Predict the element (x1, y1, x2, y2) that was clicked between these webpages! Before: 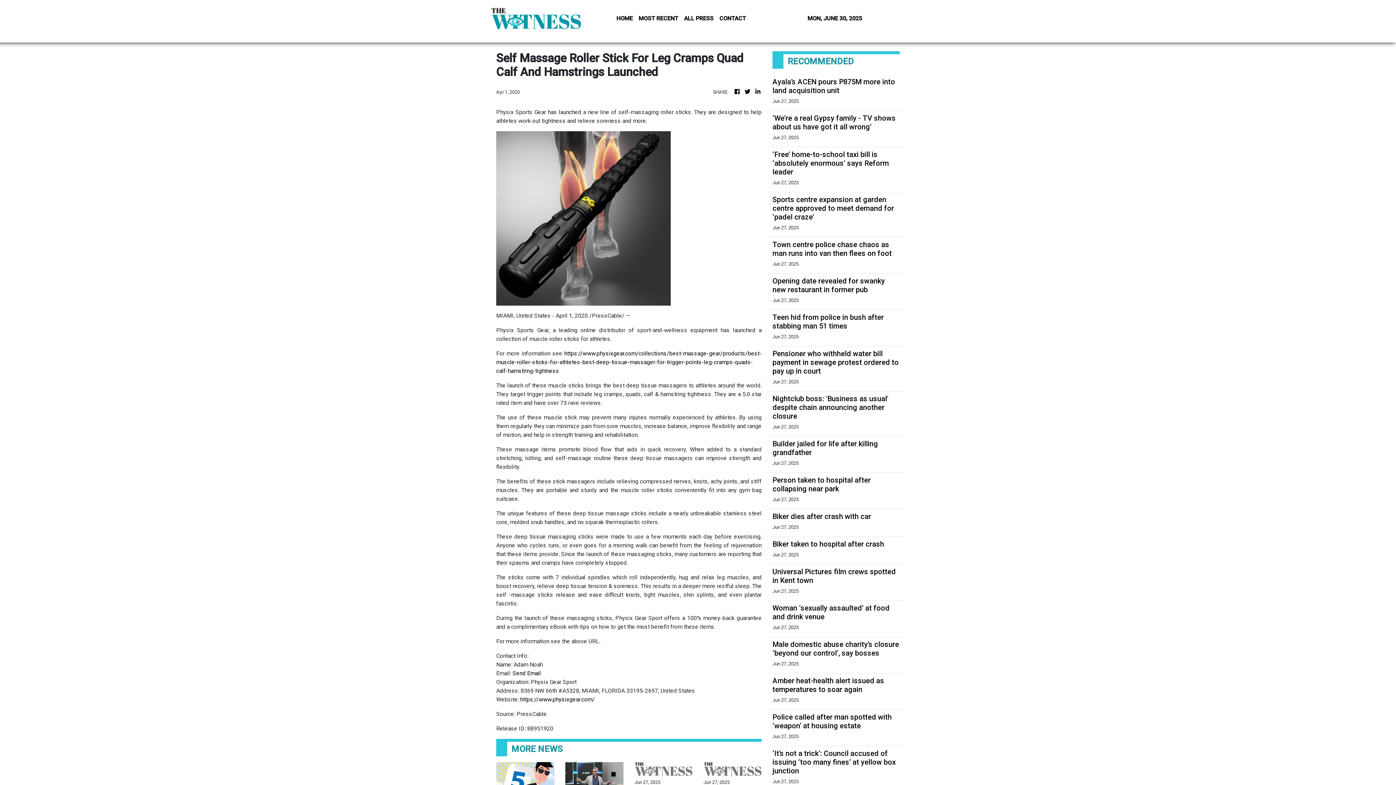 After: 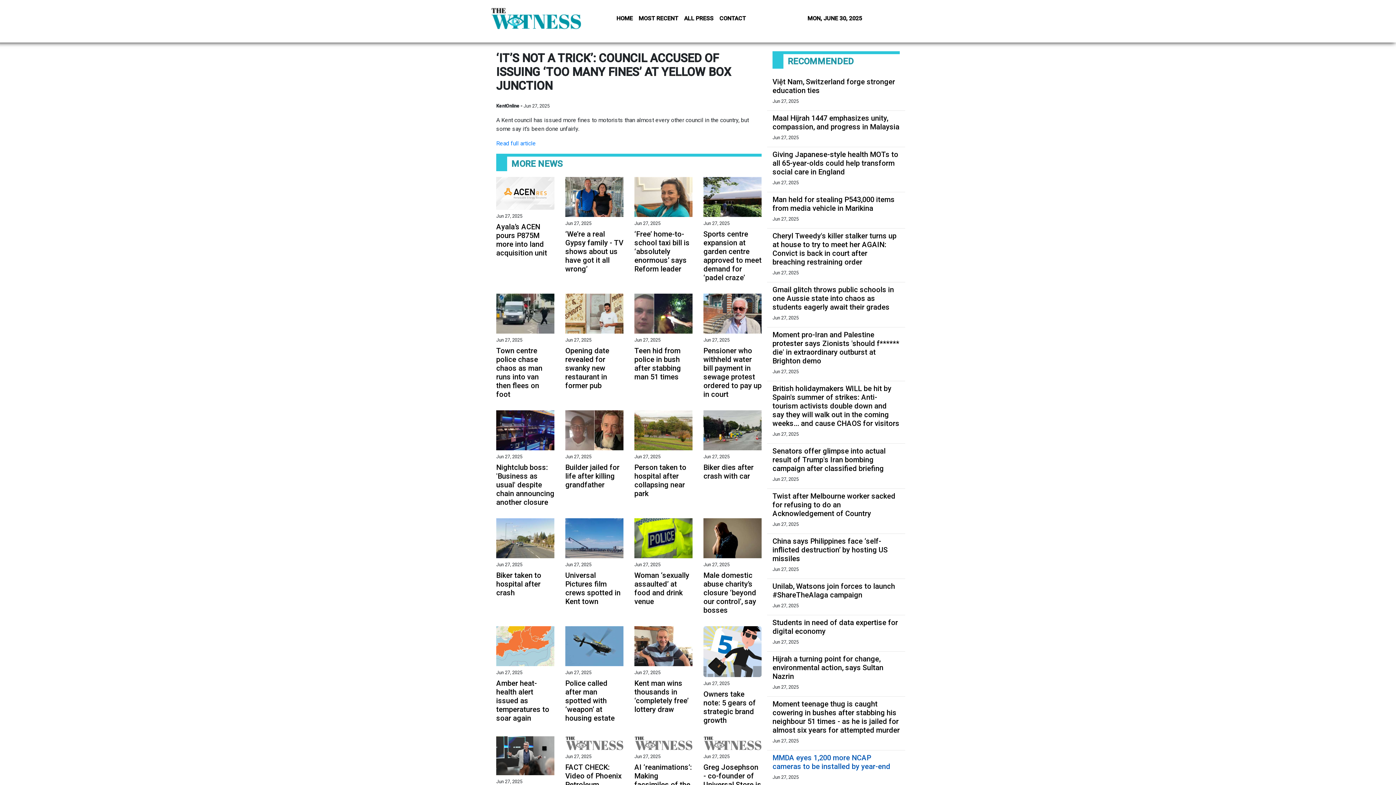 Action: bbox: (772, 749, 900, 775) label: ‘It’s not a trick’: Council accused of issuing ‘too many fines’ at yellow box junction